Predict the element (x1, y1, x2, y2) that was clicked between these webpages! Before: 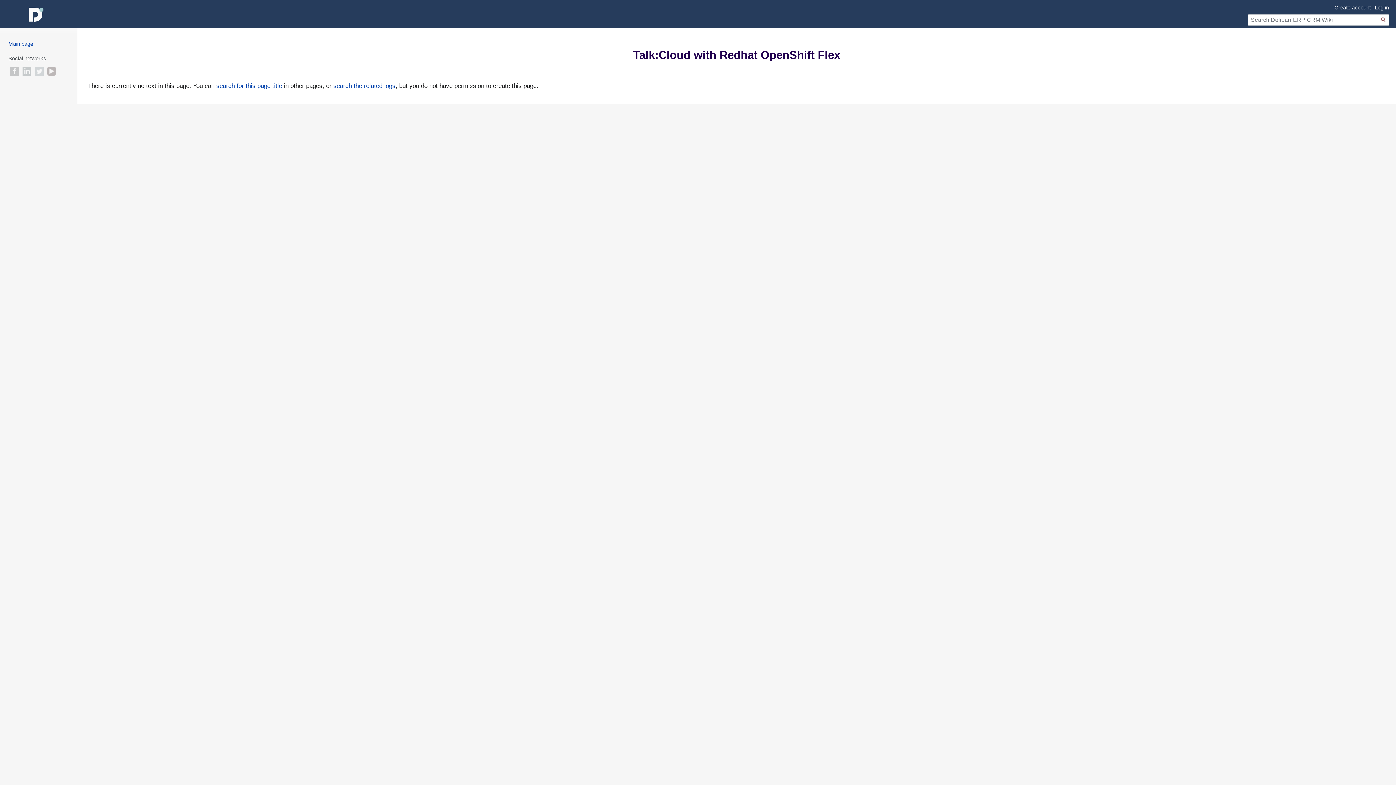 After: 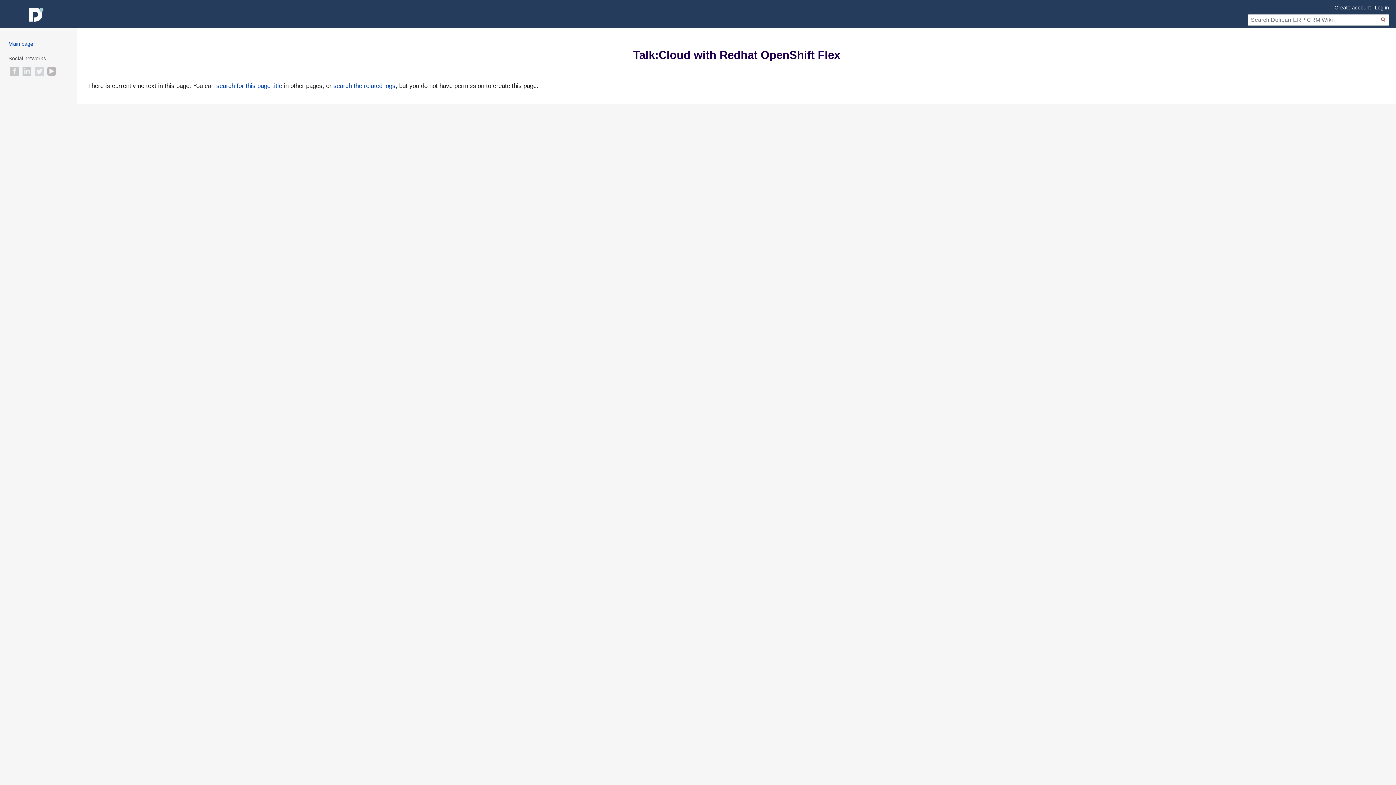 Action: label: Youtube bbox: (47, 66, 56, 75)